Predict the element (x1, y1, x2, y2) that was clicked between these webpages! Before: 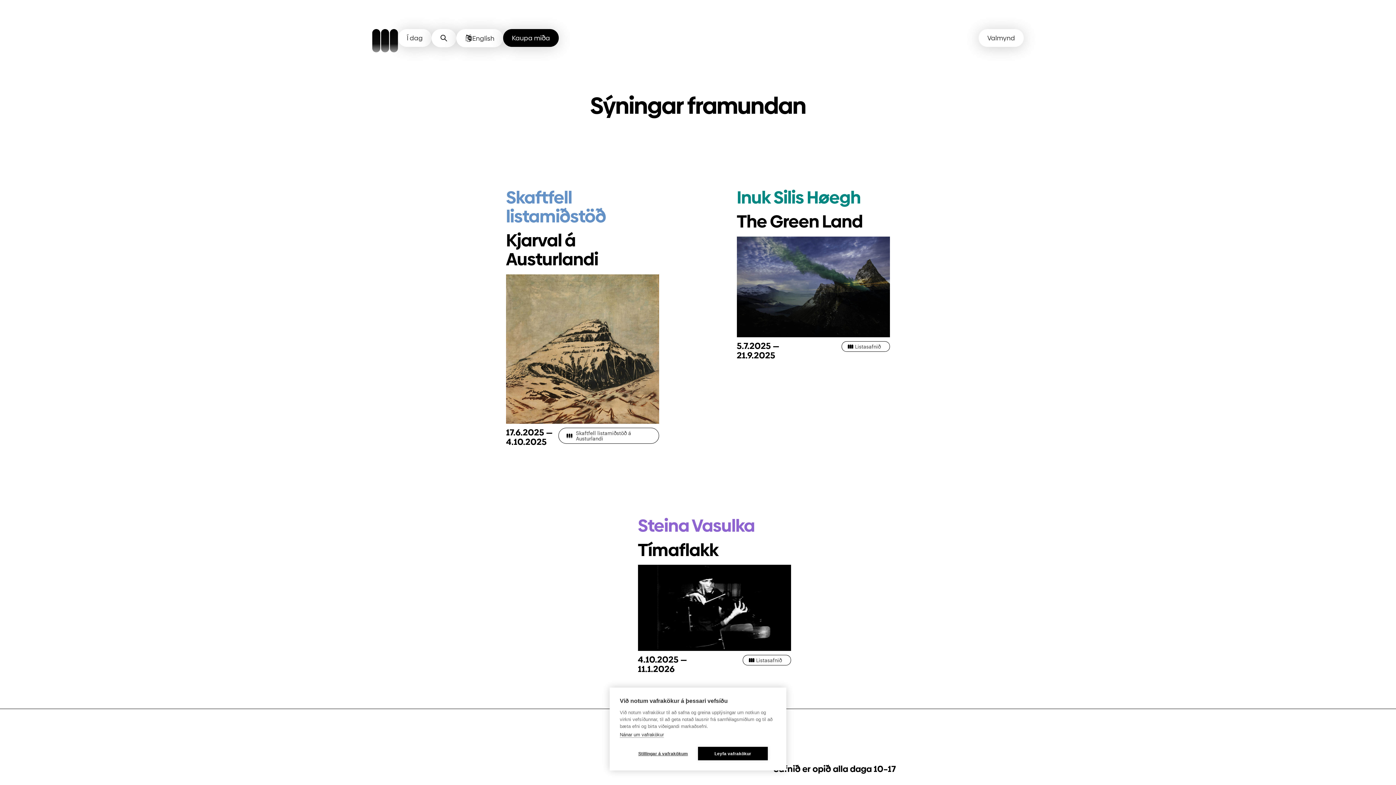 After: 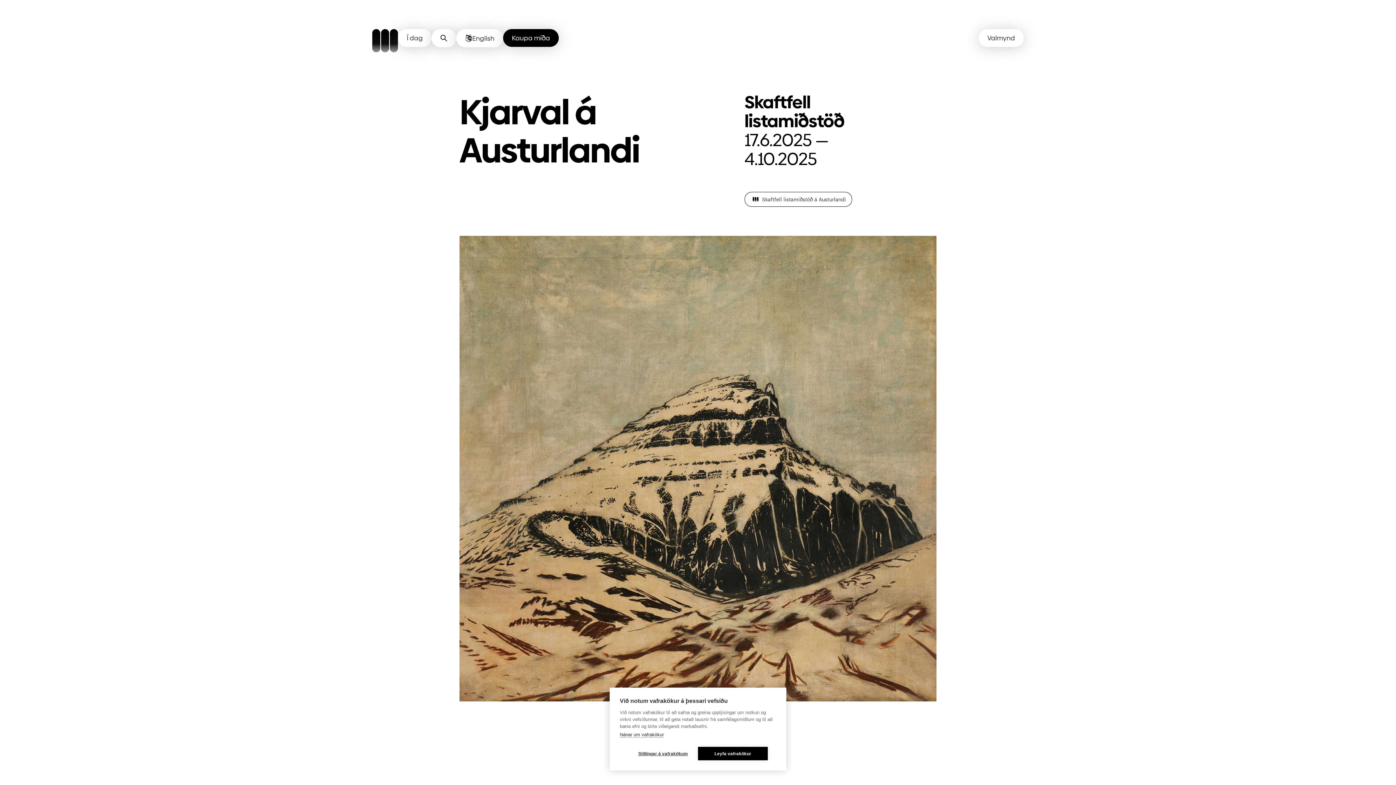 Action: bbox: (506, 188, 659, 269) label: Skaftfell listamiðstöð
Kjarval á Austurlandi